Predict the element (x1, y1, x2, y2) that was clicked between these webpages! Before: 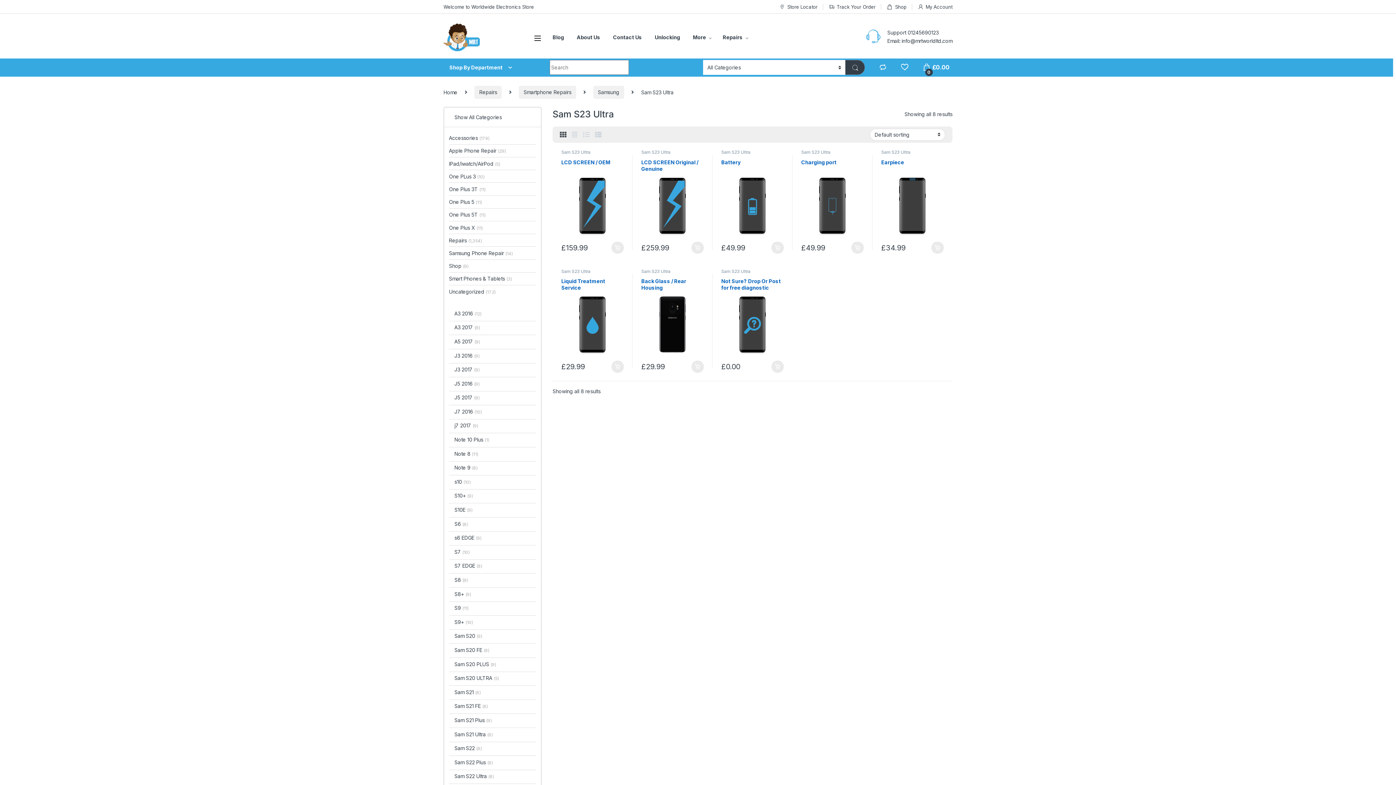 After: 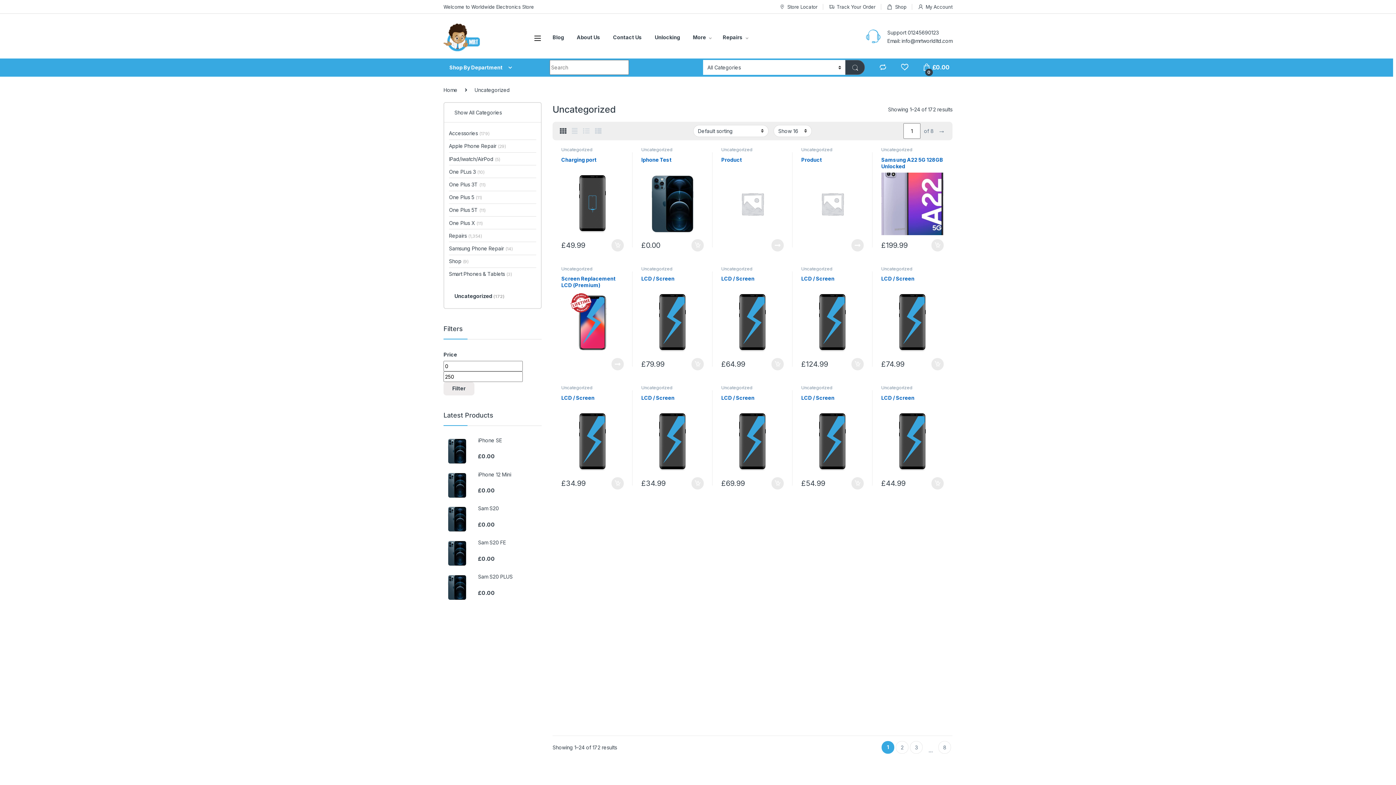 Action: bbox: (449, 285, 495, 297) label: Uncategorized (172)